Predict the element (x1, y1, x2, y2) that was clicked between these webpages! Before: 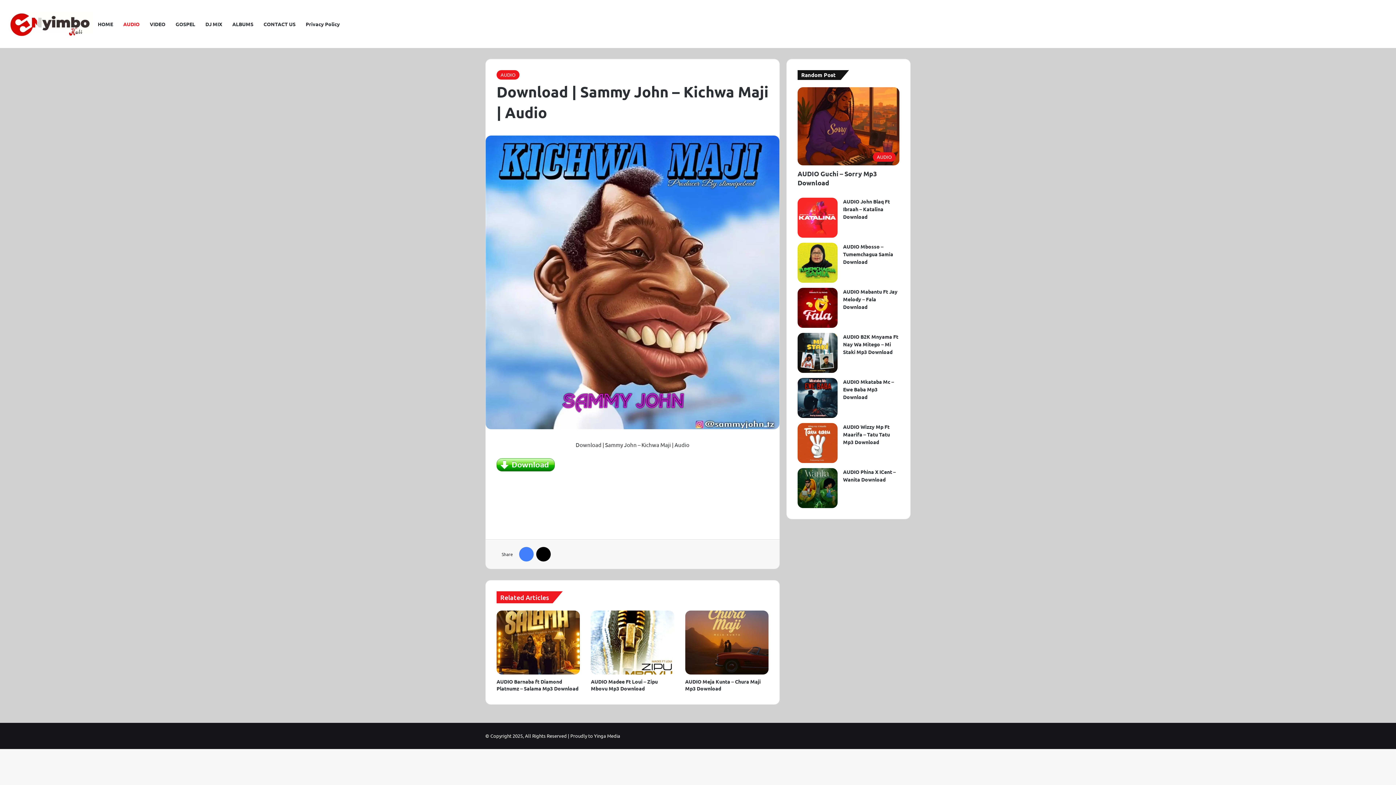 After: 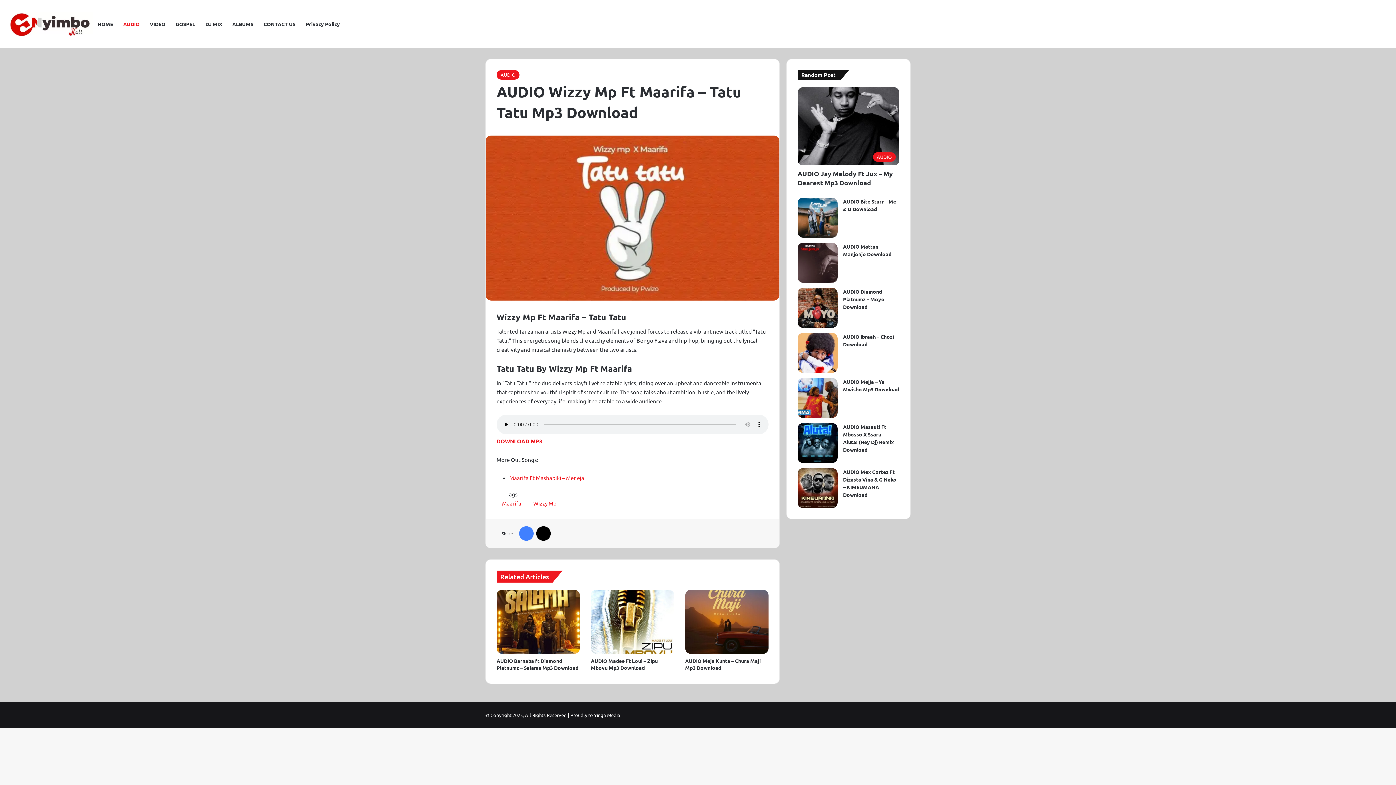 Action: bbox: (843, 423, 890, 445) label: AUDIO Wizzy Mp Ft Maarifa – Tatu Tatu Mp3 Download